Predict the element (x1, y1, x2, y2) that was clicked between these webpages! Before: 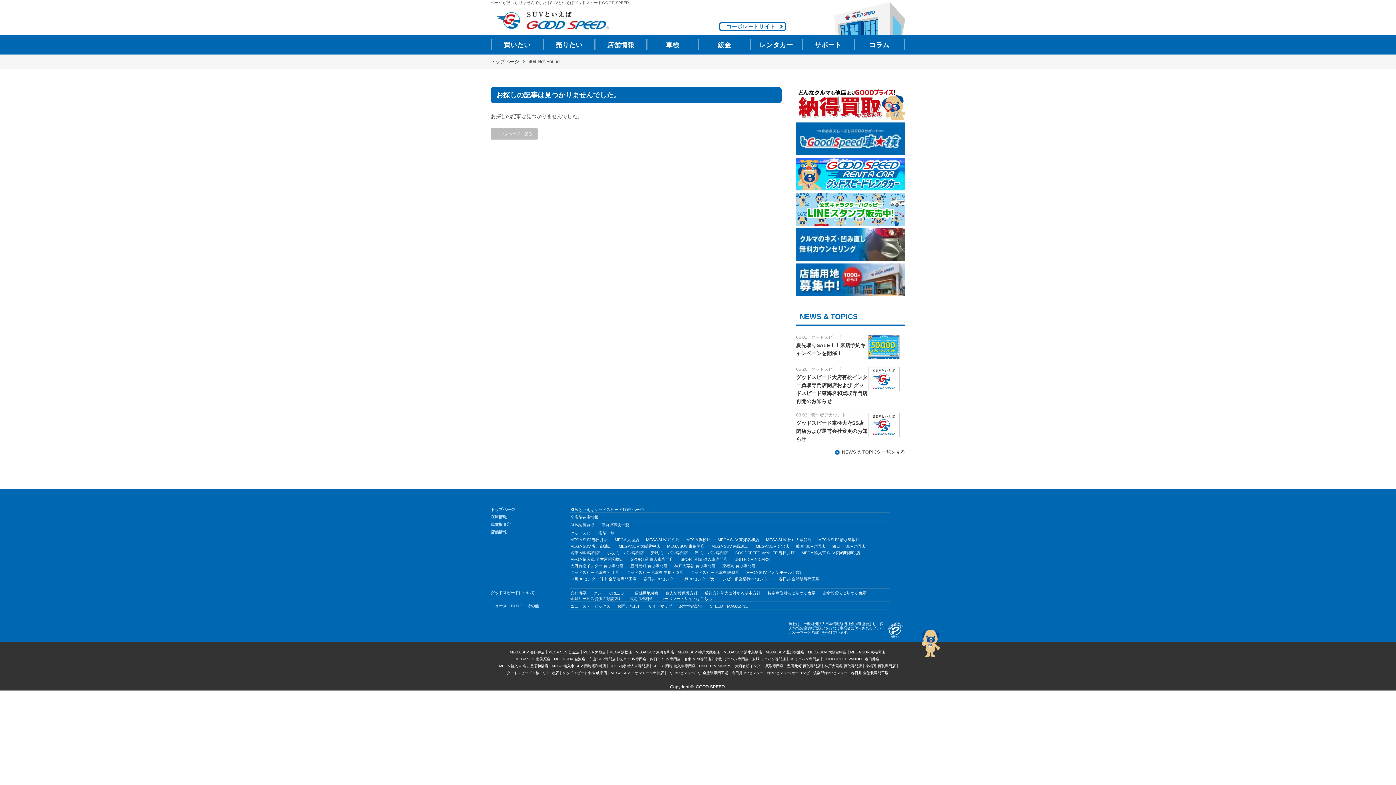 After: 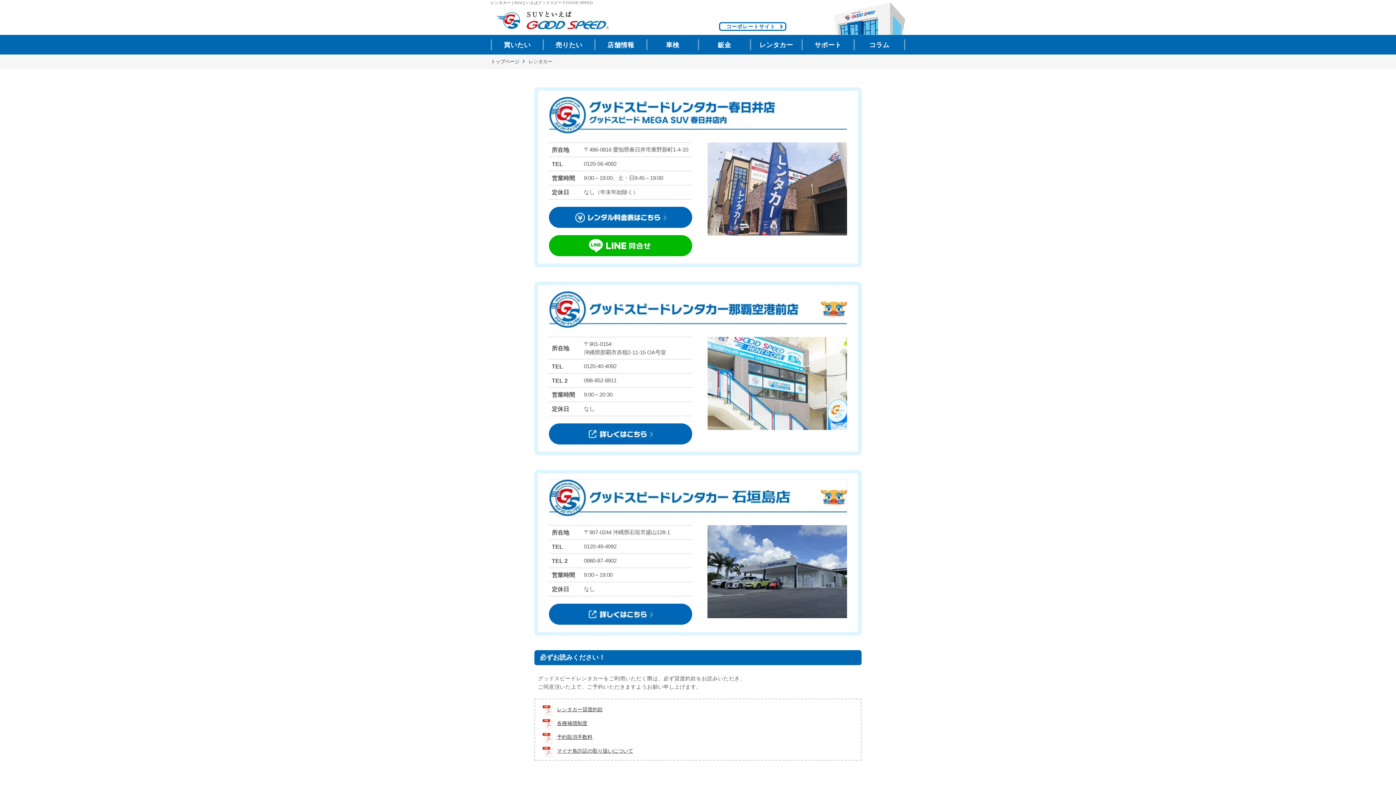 Action: label: レンタカー bbox: (750, 39, 801, 50)